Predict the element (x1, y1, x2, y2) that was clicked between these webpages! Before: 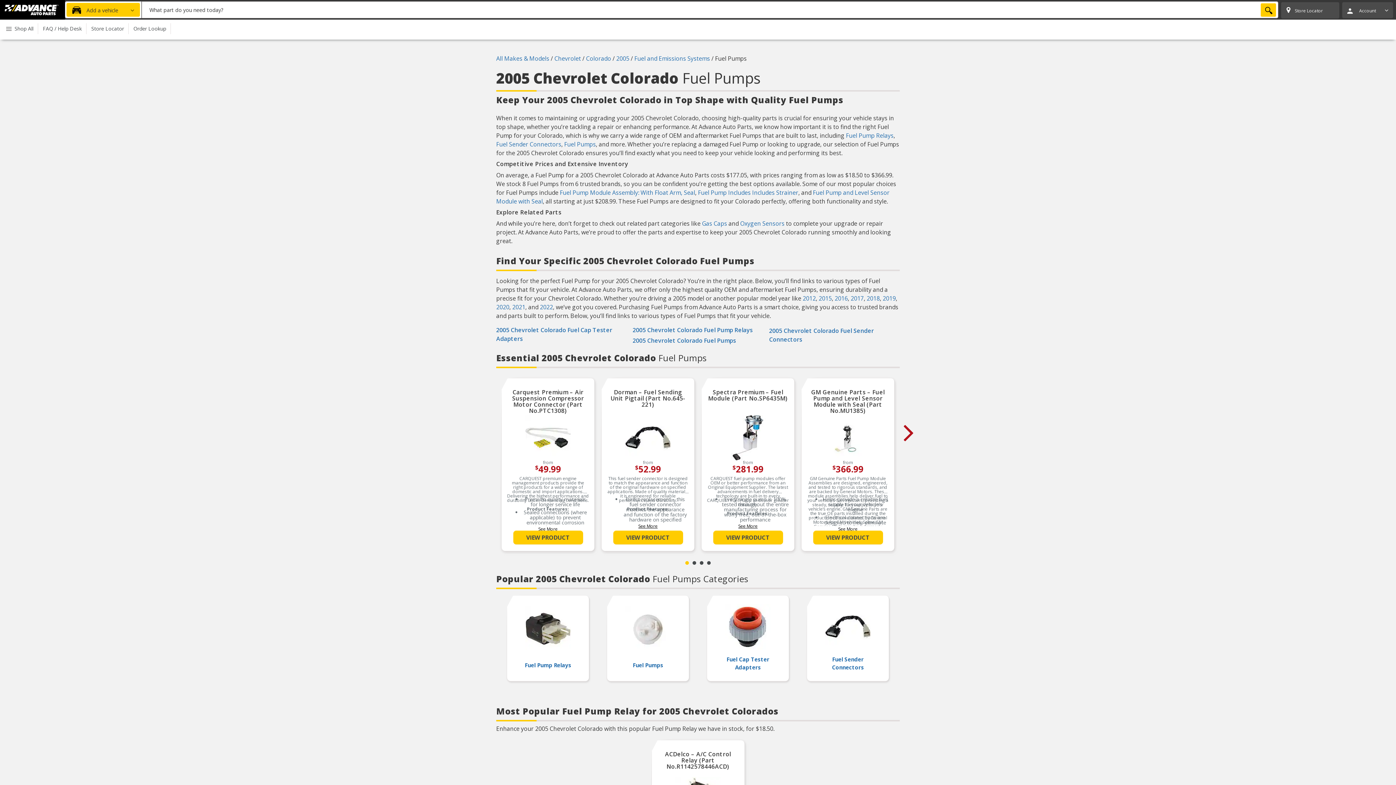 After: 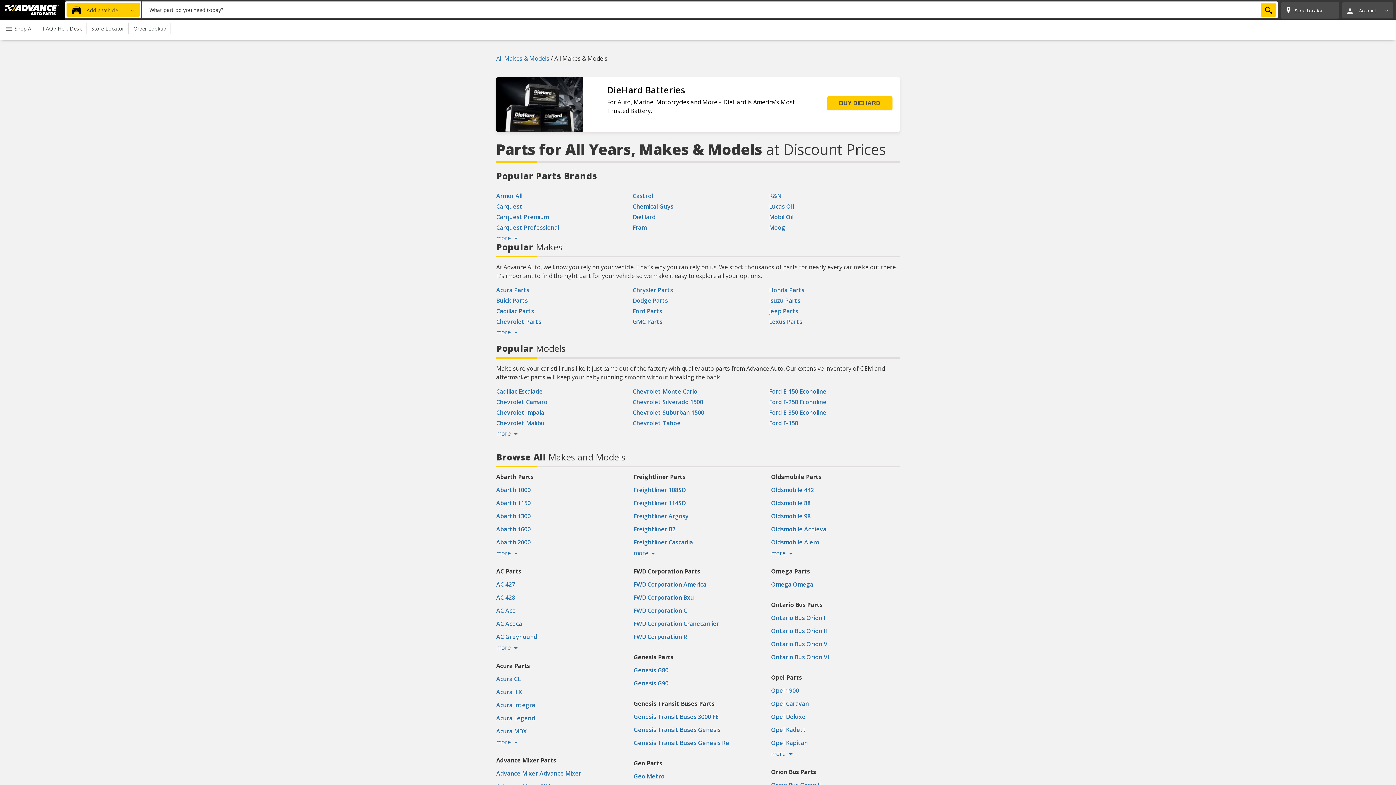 Action: bbox: (496, 54, 549, 62) label: All Makes & Models